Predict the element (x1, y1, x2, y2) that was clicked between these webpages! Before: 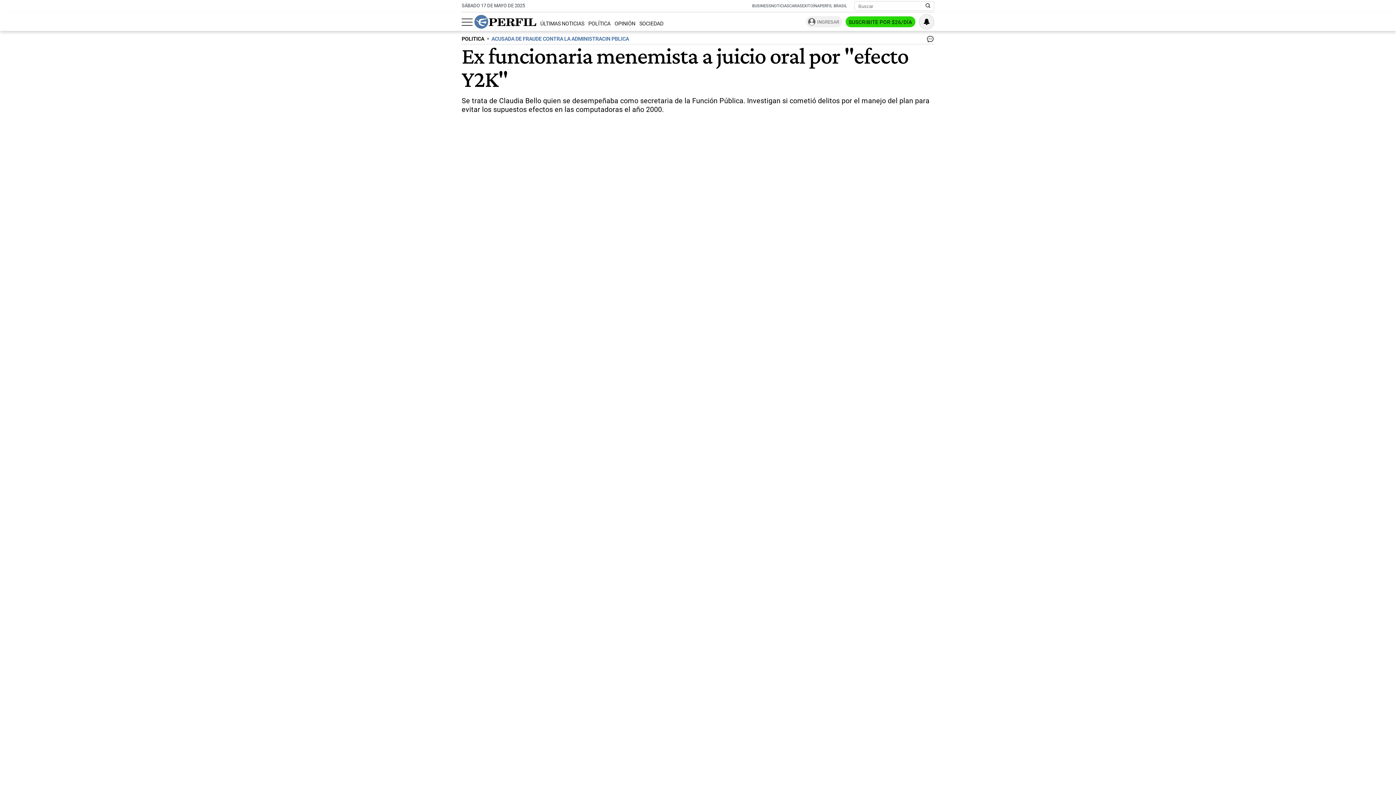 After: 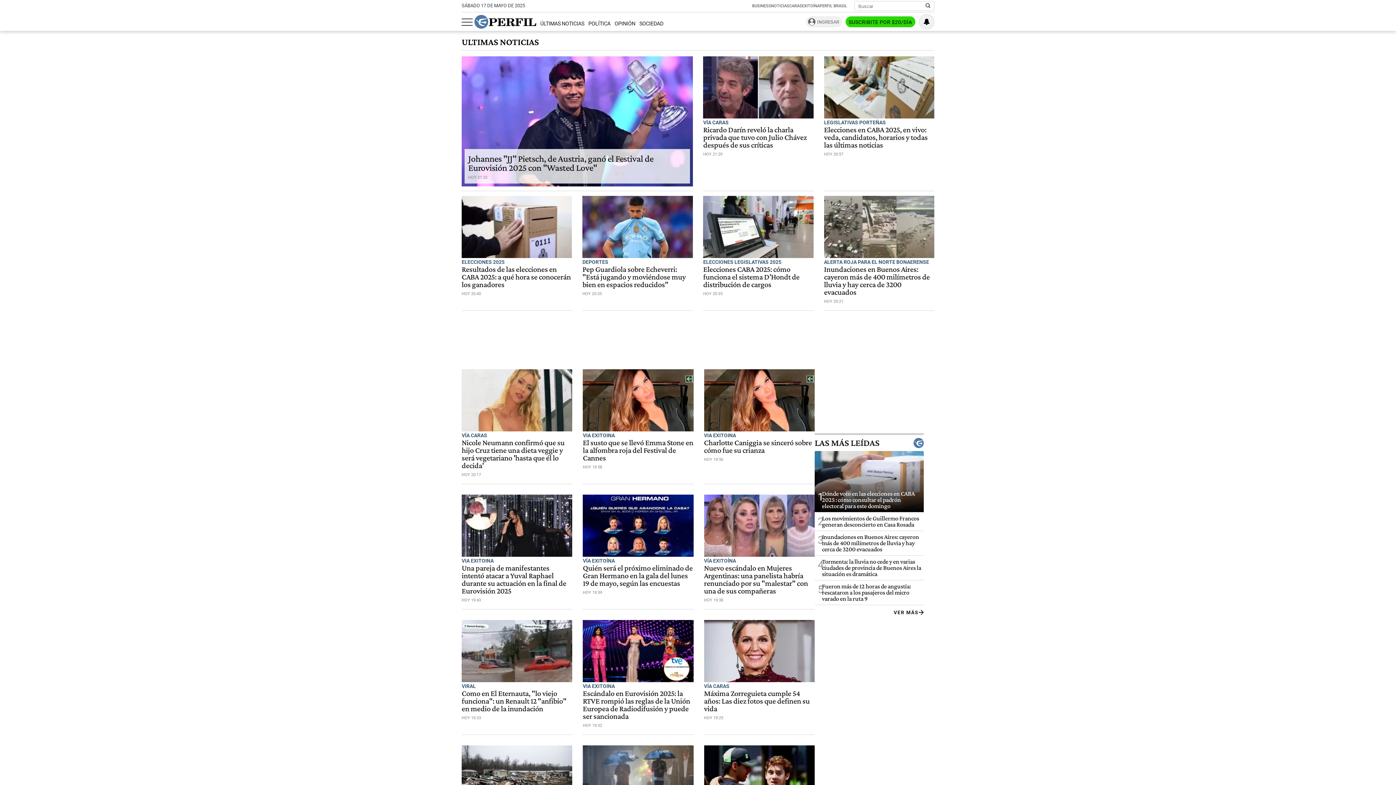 Action: label: ÚLTIMAS NOTICIAS bbox: (540, 20, 584, 27)